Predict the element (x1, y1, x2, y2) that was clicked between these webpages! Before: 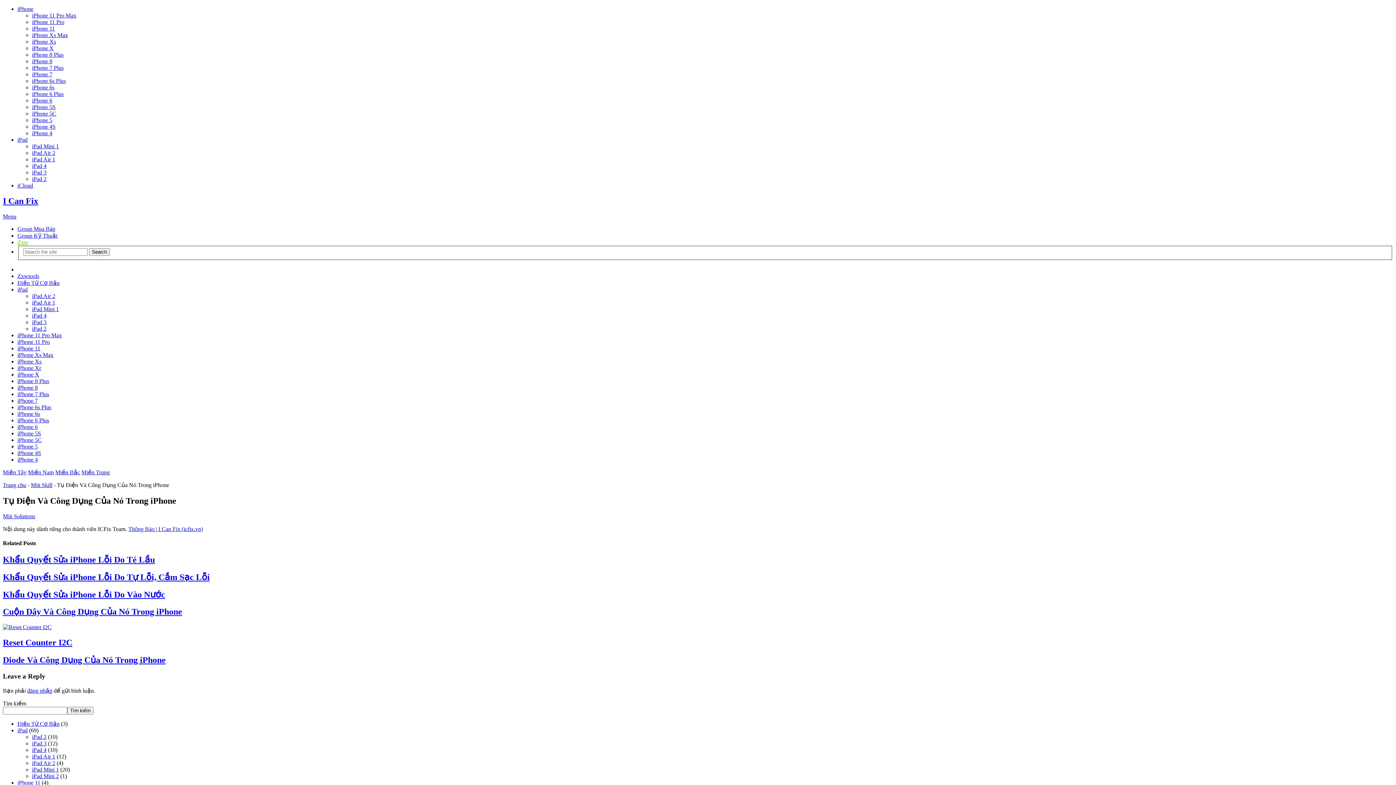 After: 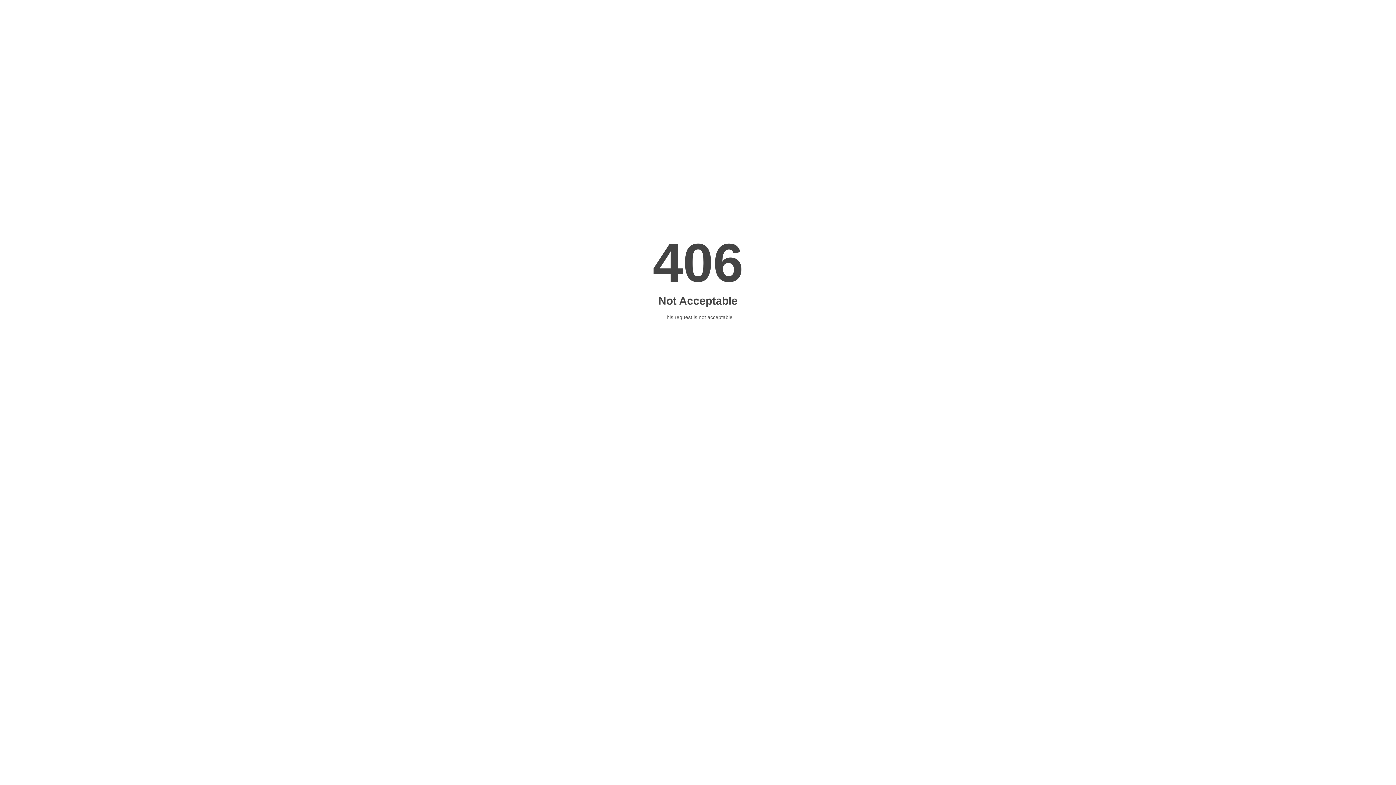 Action: bbox: (17, 721, 59, 727) label: Điện Tử Cơ Bản